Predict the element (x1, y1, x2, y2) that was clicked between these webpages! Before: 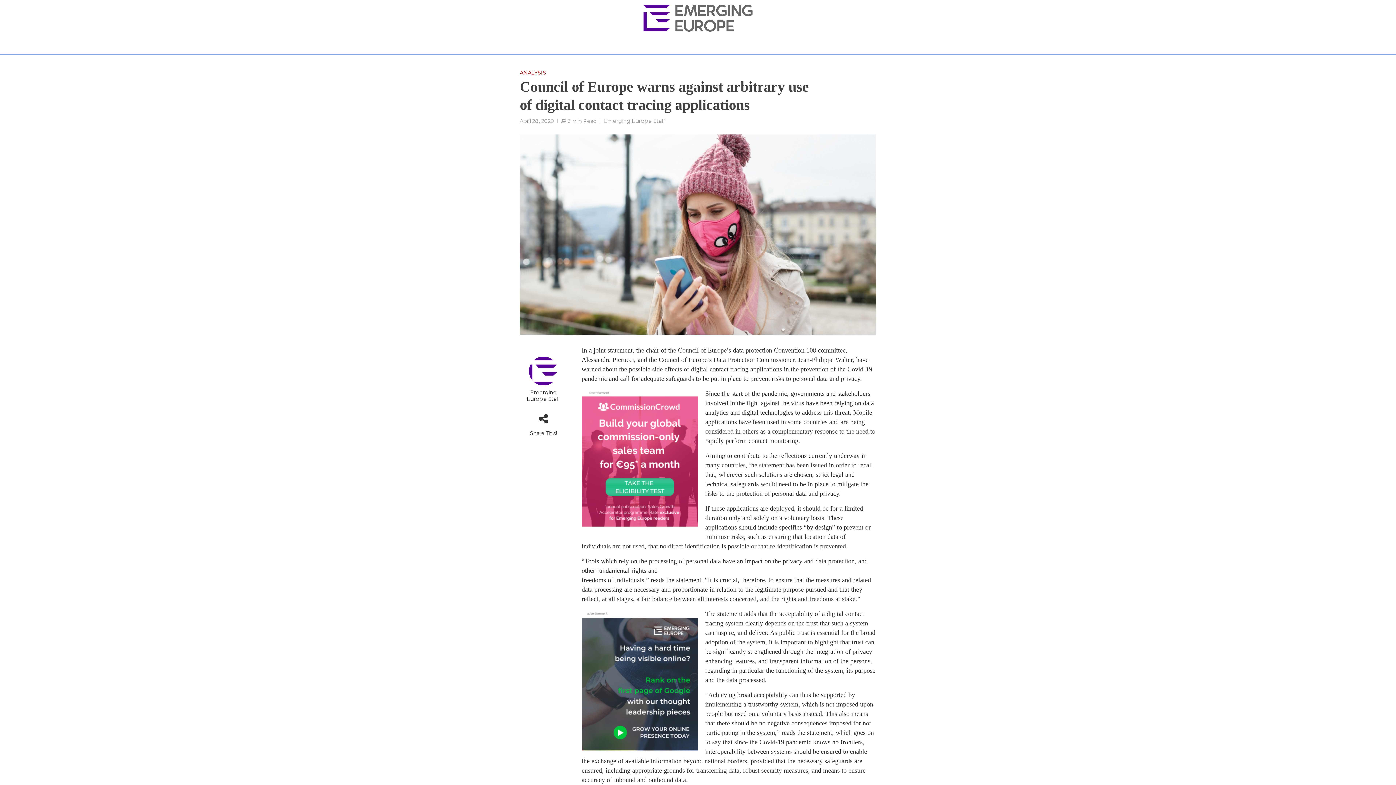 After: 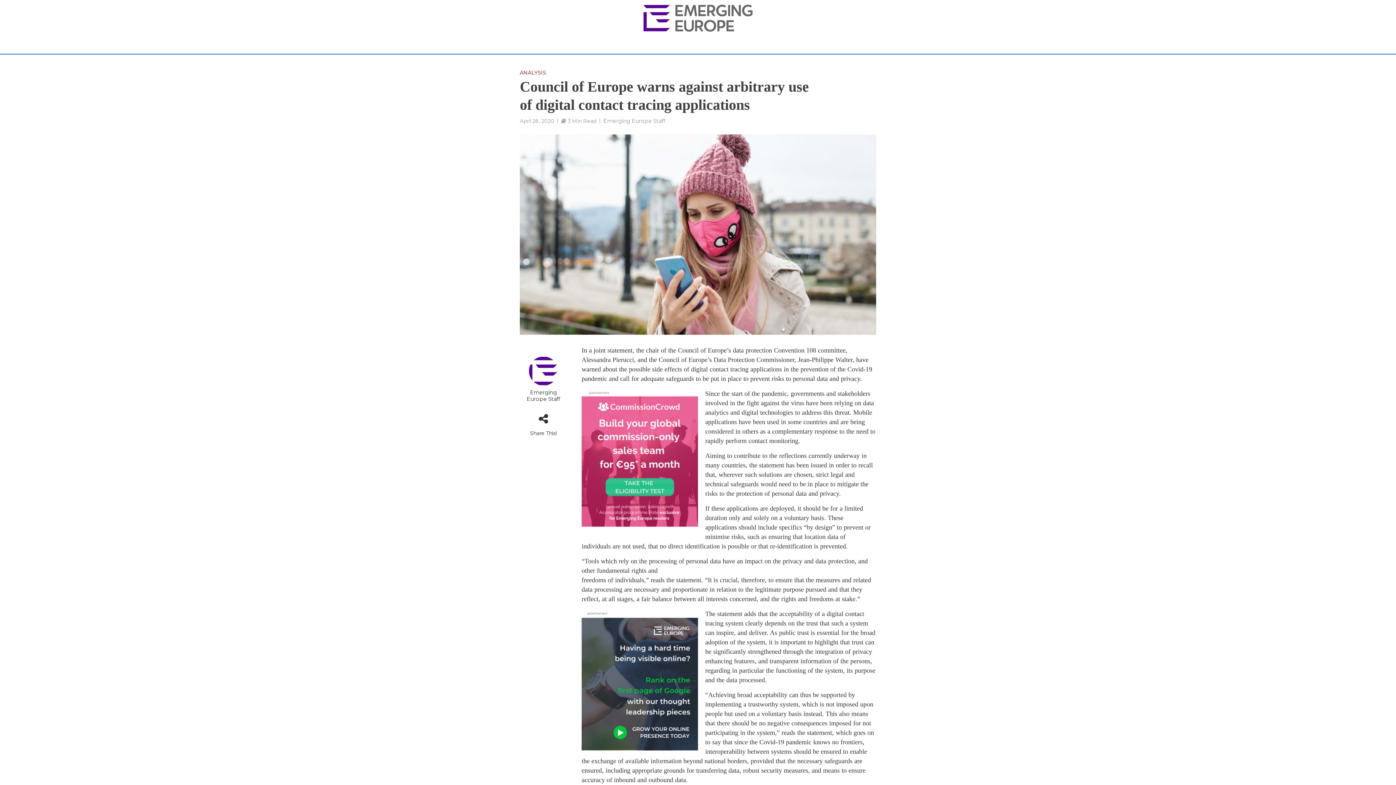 Action: bbox: (639, 8, 757, 24)